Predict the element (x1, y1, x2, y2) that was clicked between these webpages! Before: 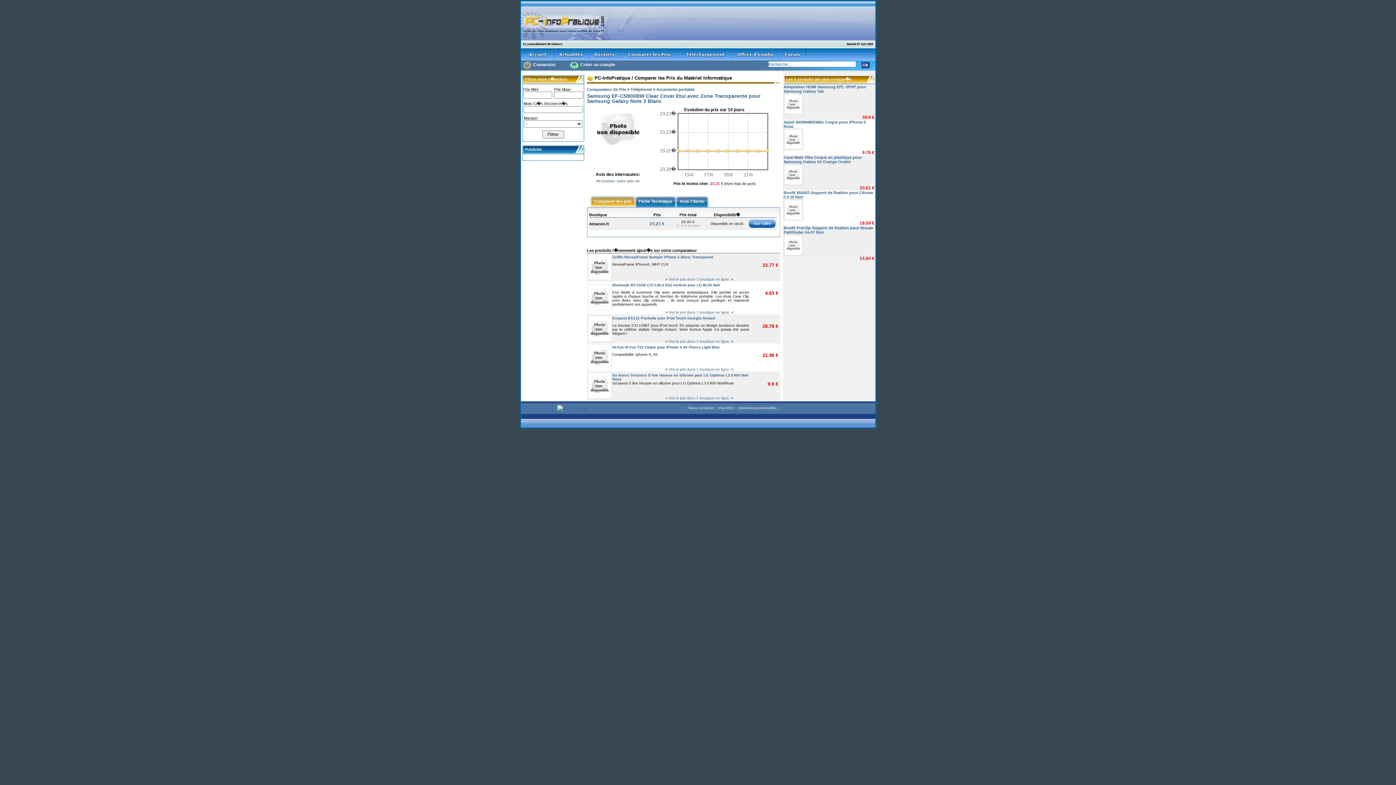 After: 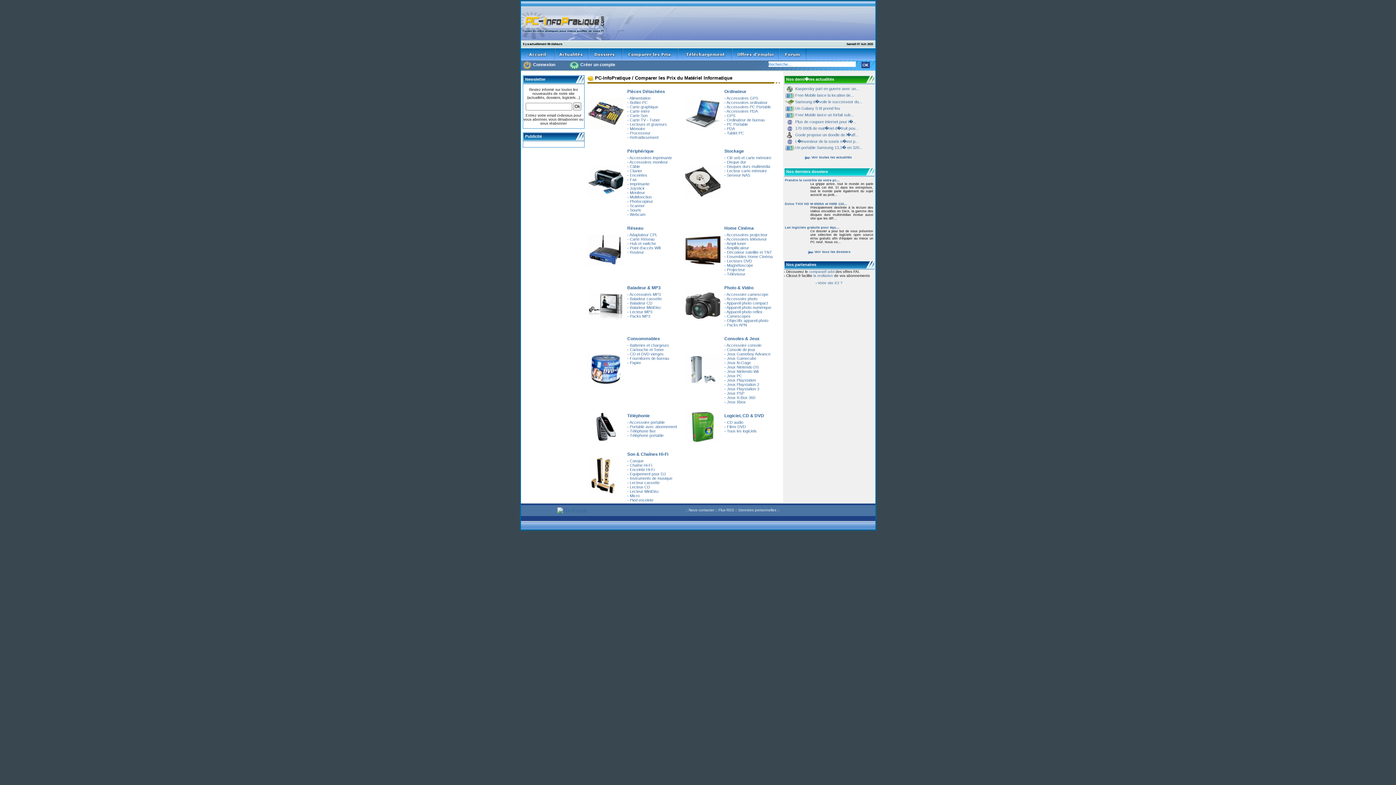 Action: bbox: (622, 50, 677, 56)